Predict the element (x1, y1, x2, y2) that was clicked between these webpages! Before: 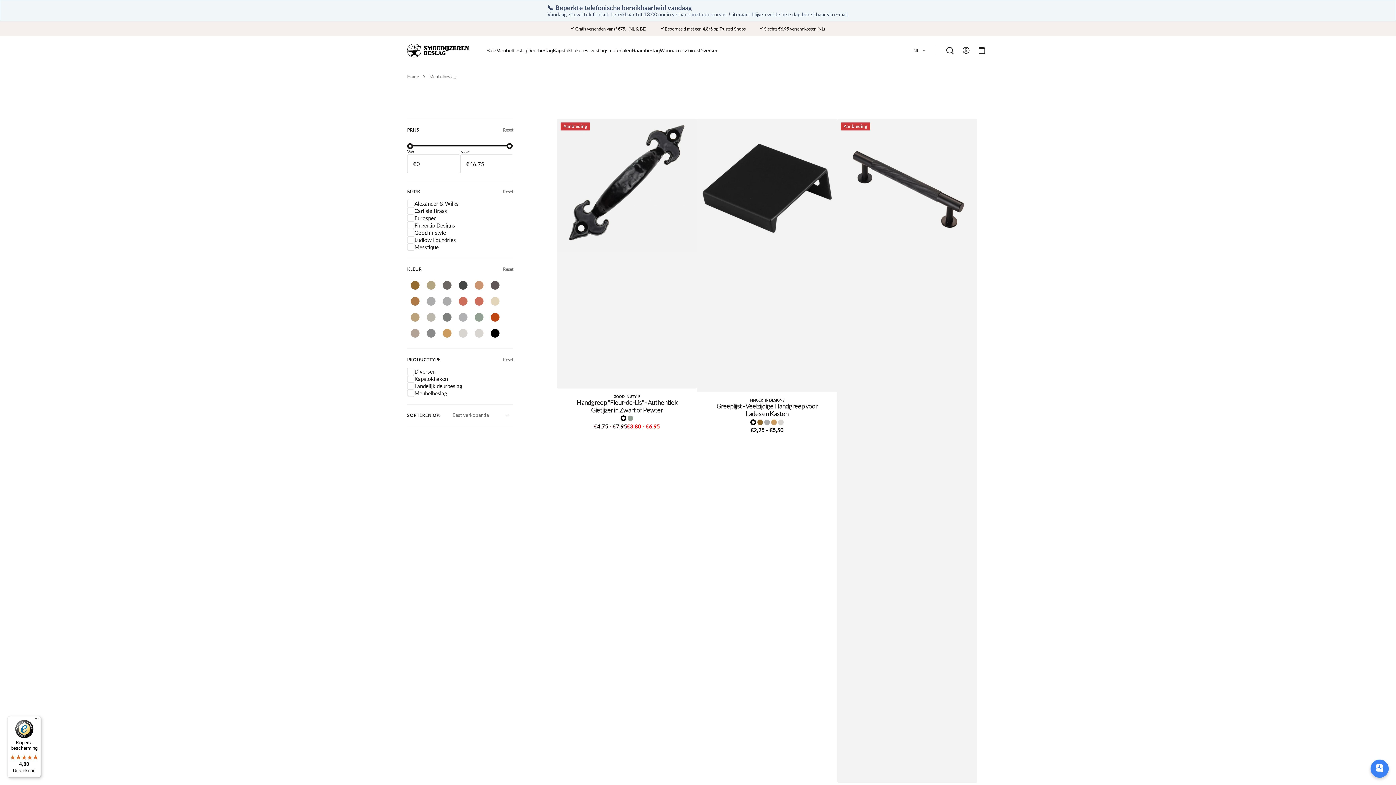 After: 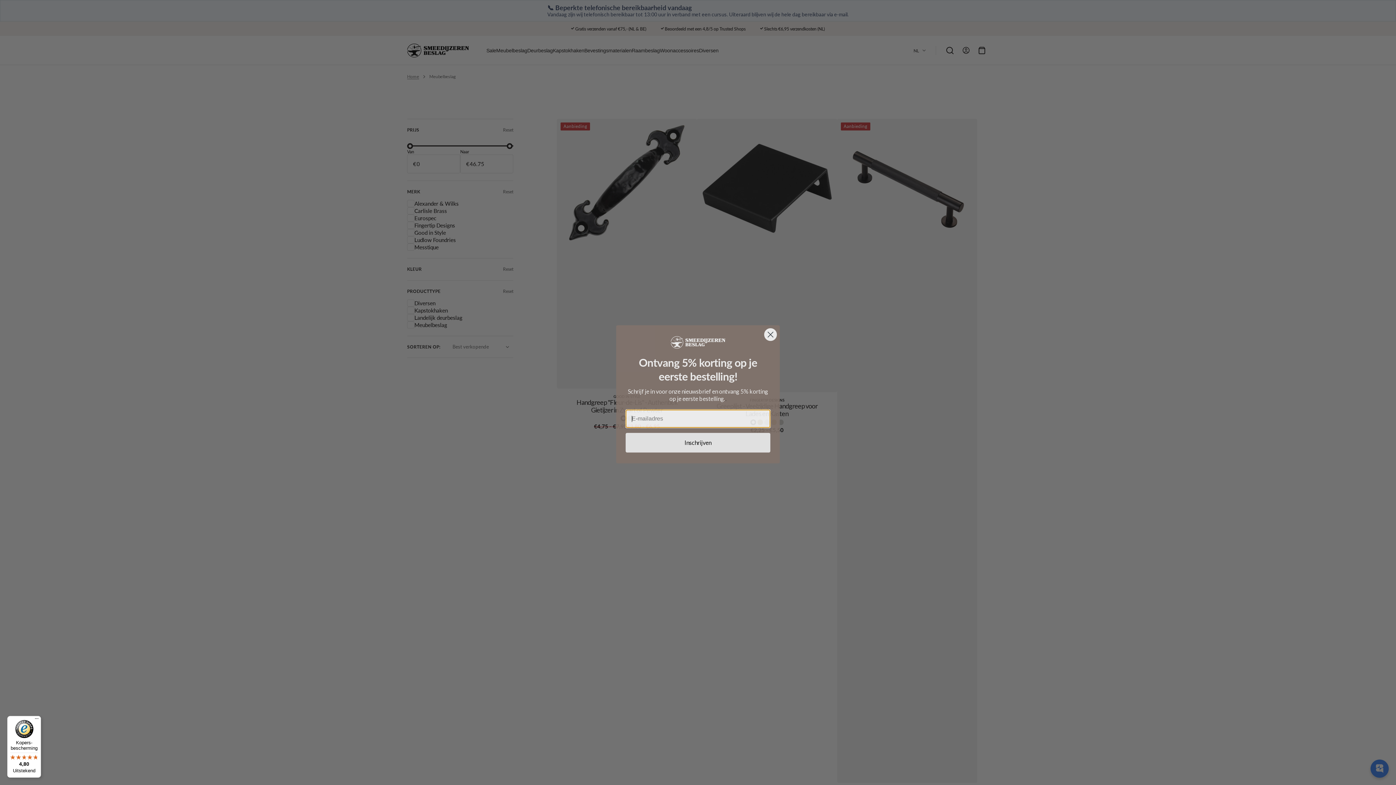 Action: bbox: (407, 258, 513, 280) label: KLEUR
Reset